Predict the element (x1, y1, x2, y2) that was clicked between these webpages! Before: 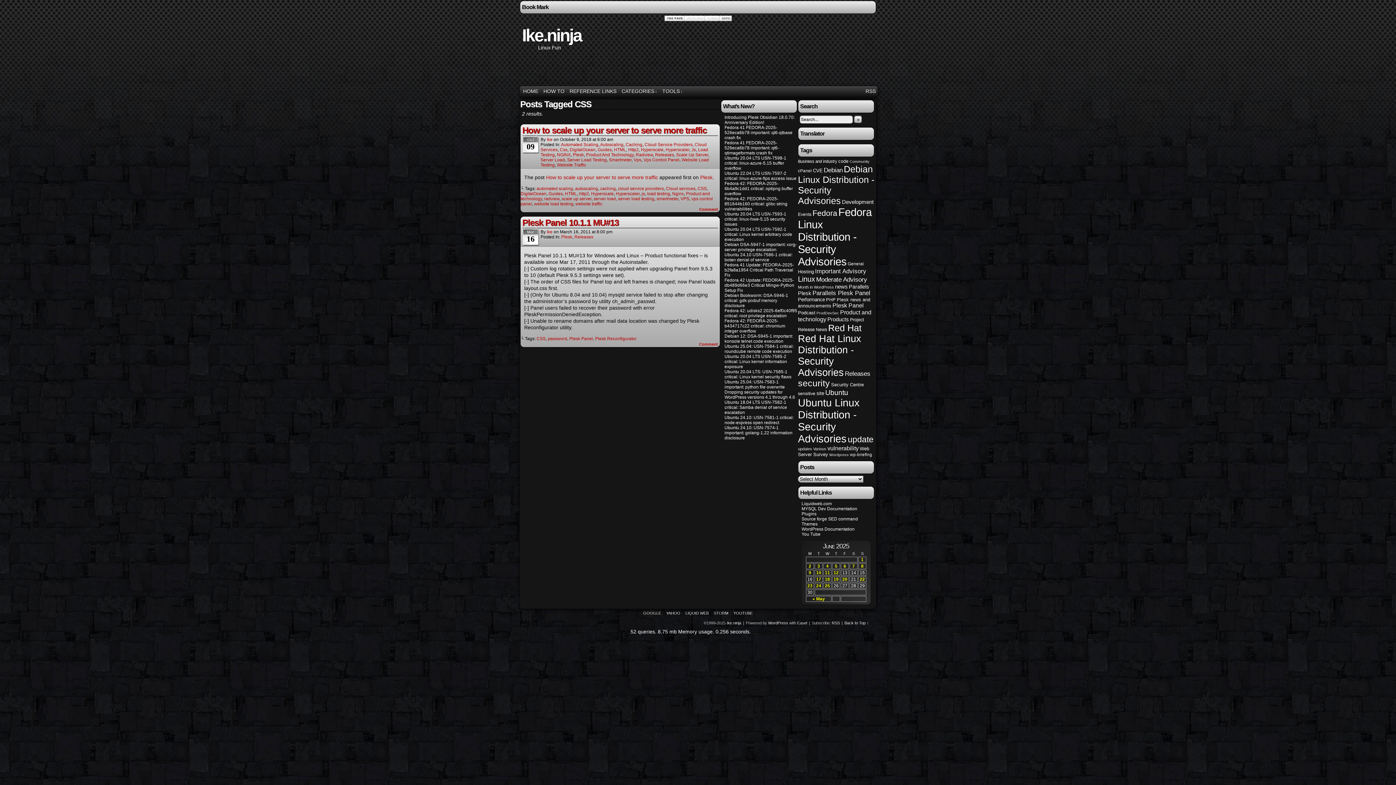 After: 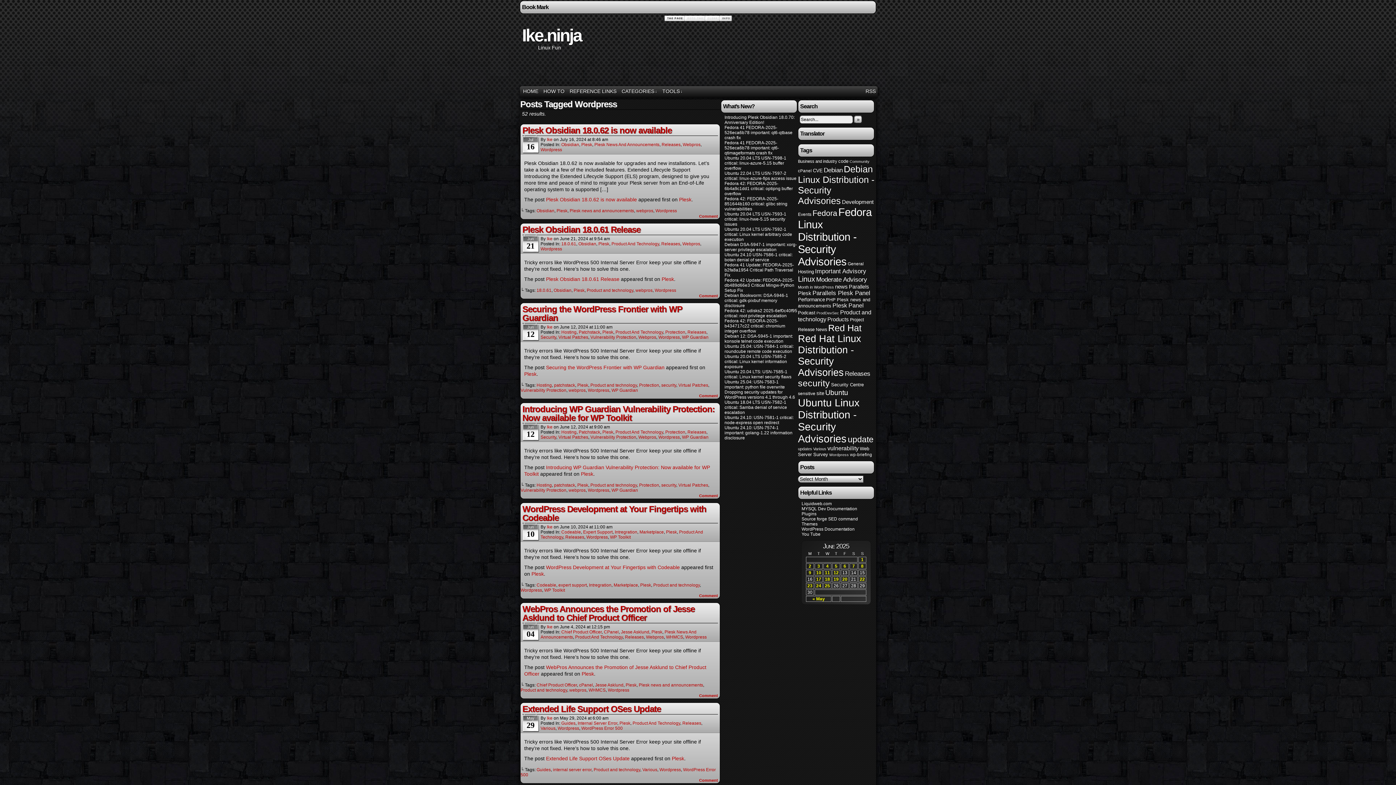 Action: label: Wordpress (52 items) bbox: (829, 452, 849, 457)